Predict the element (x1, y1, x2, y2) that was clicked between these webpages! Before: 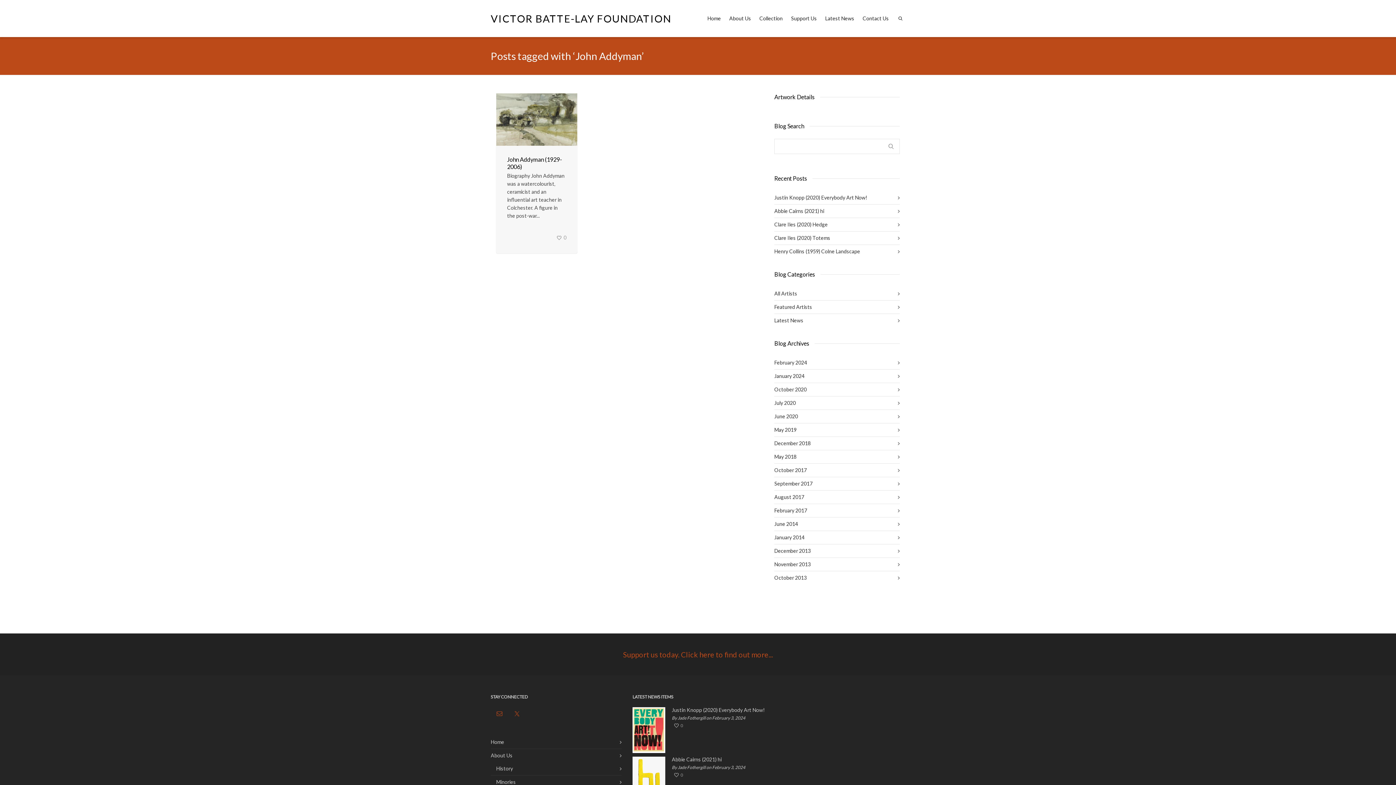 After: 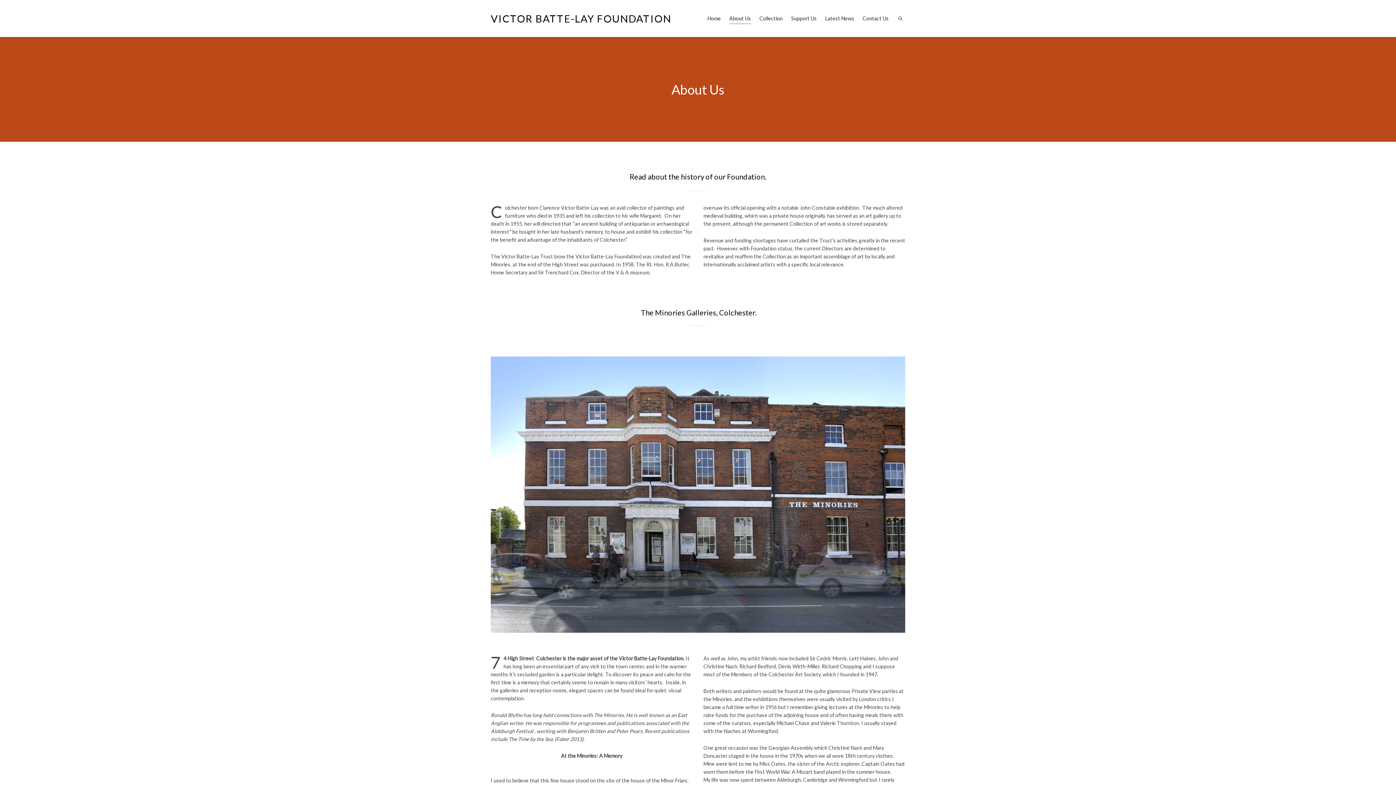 Action: label: Minories bbox: (496, 776, 621, 789)